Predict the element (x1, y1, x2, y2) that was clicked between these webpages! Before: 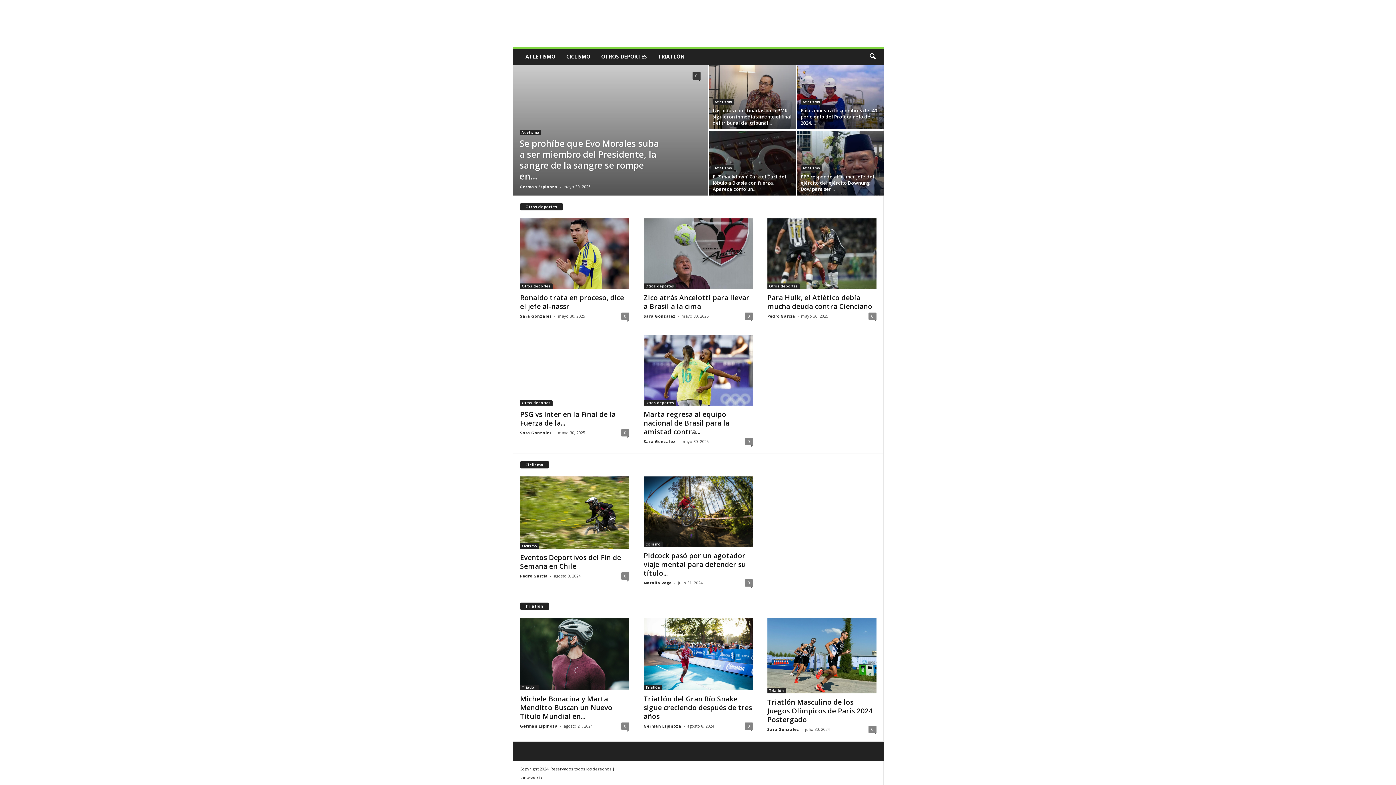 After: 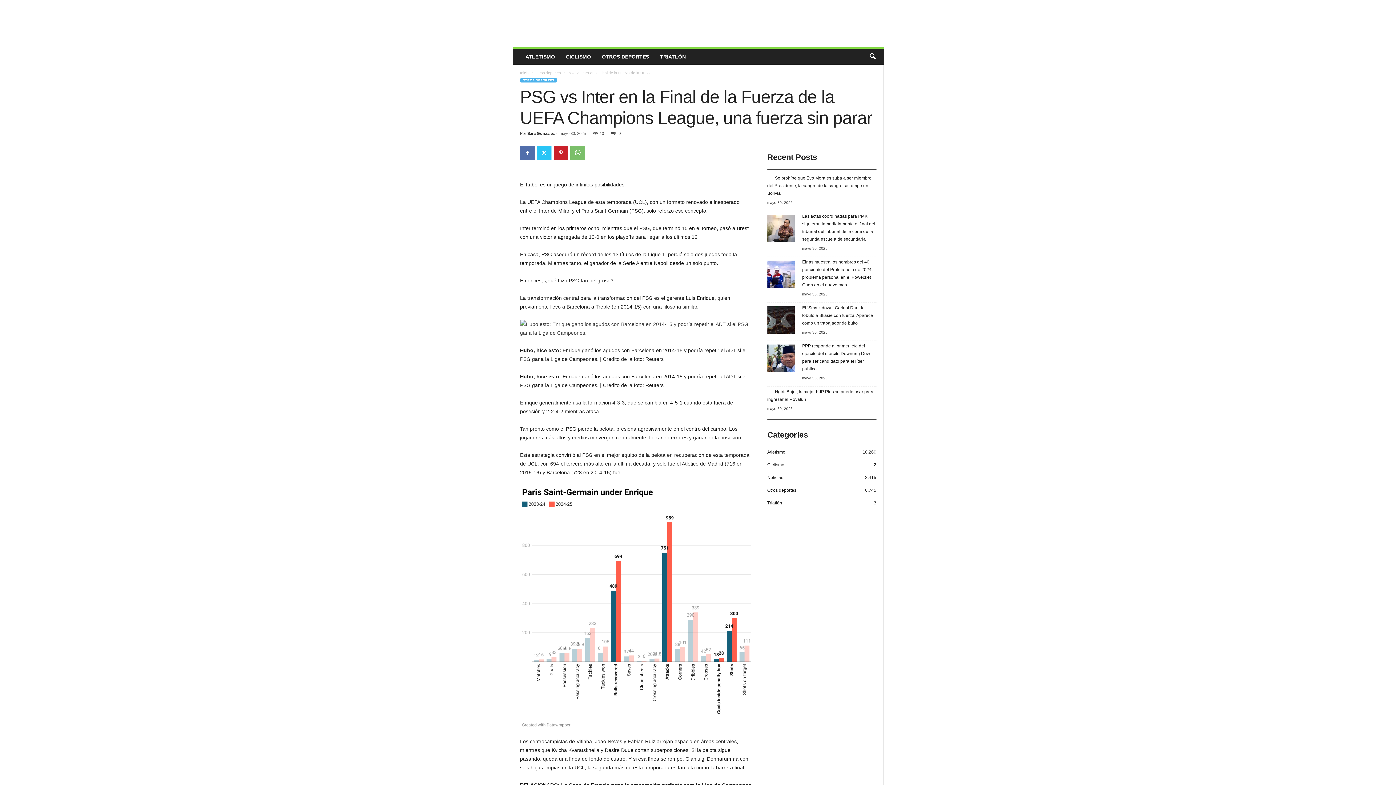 Action: bbox: (520, 335, 629, 405)